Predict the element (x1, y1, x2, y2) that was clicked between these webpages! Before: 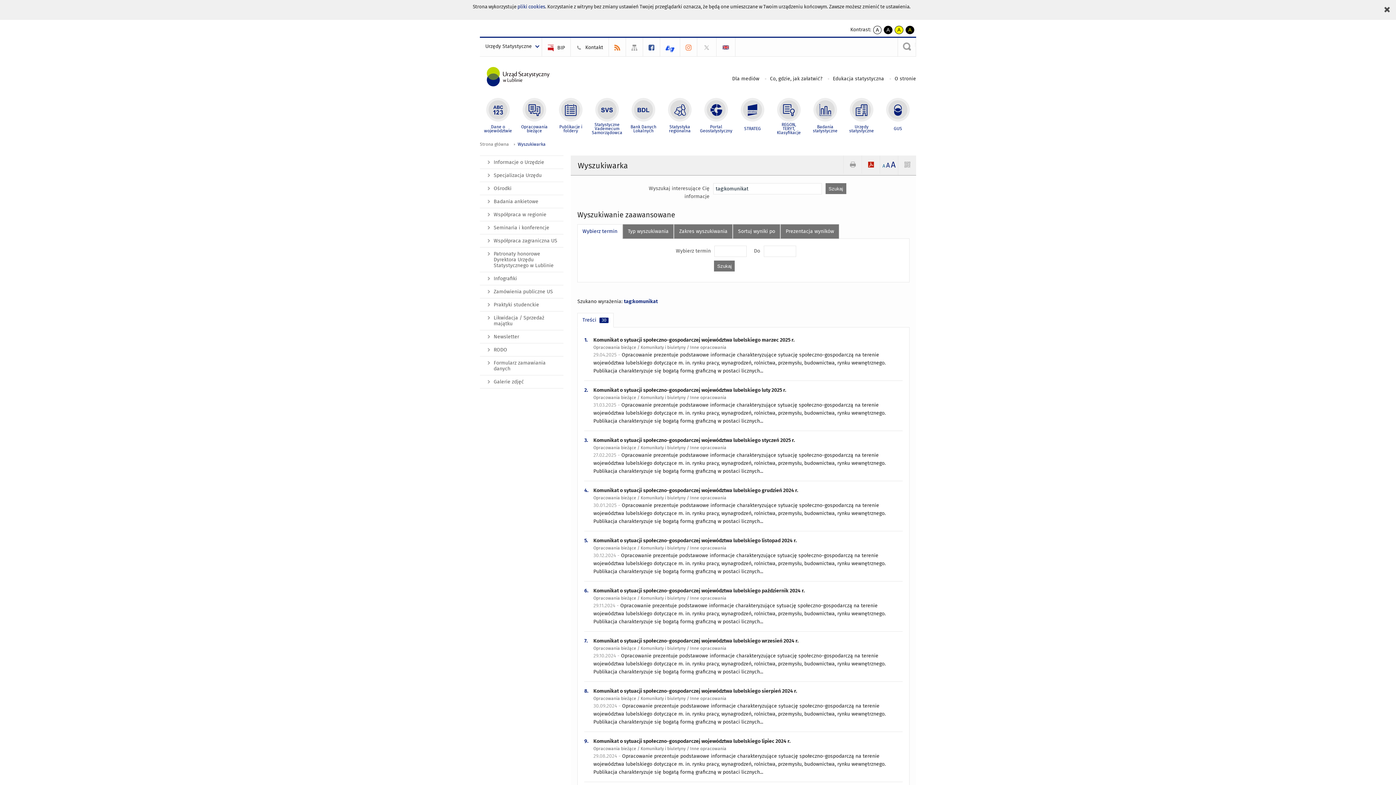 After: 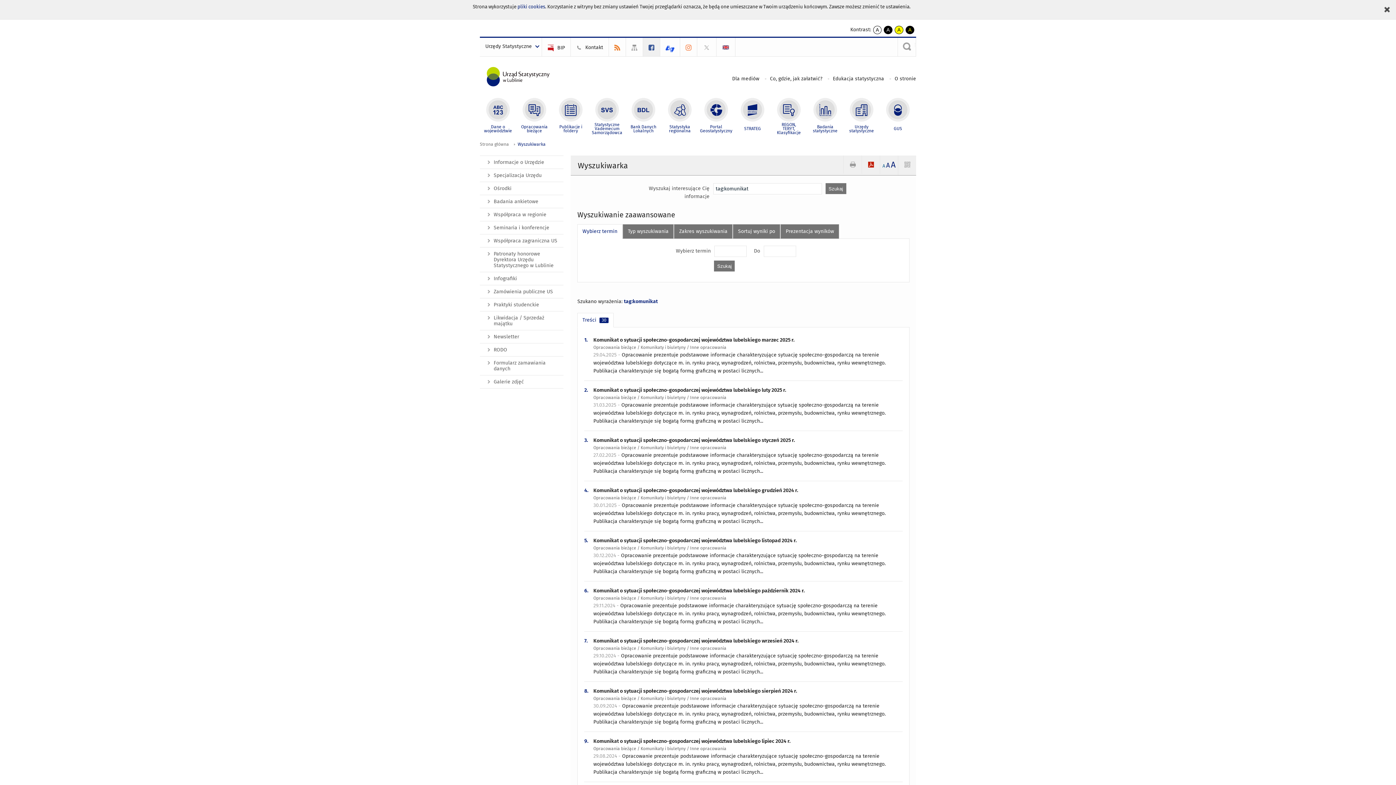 Action: bbox: (643, 37, 660, 56)